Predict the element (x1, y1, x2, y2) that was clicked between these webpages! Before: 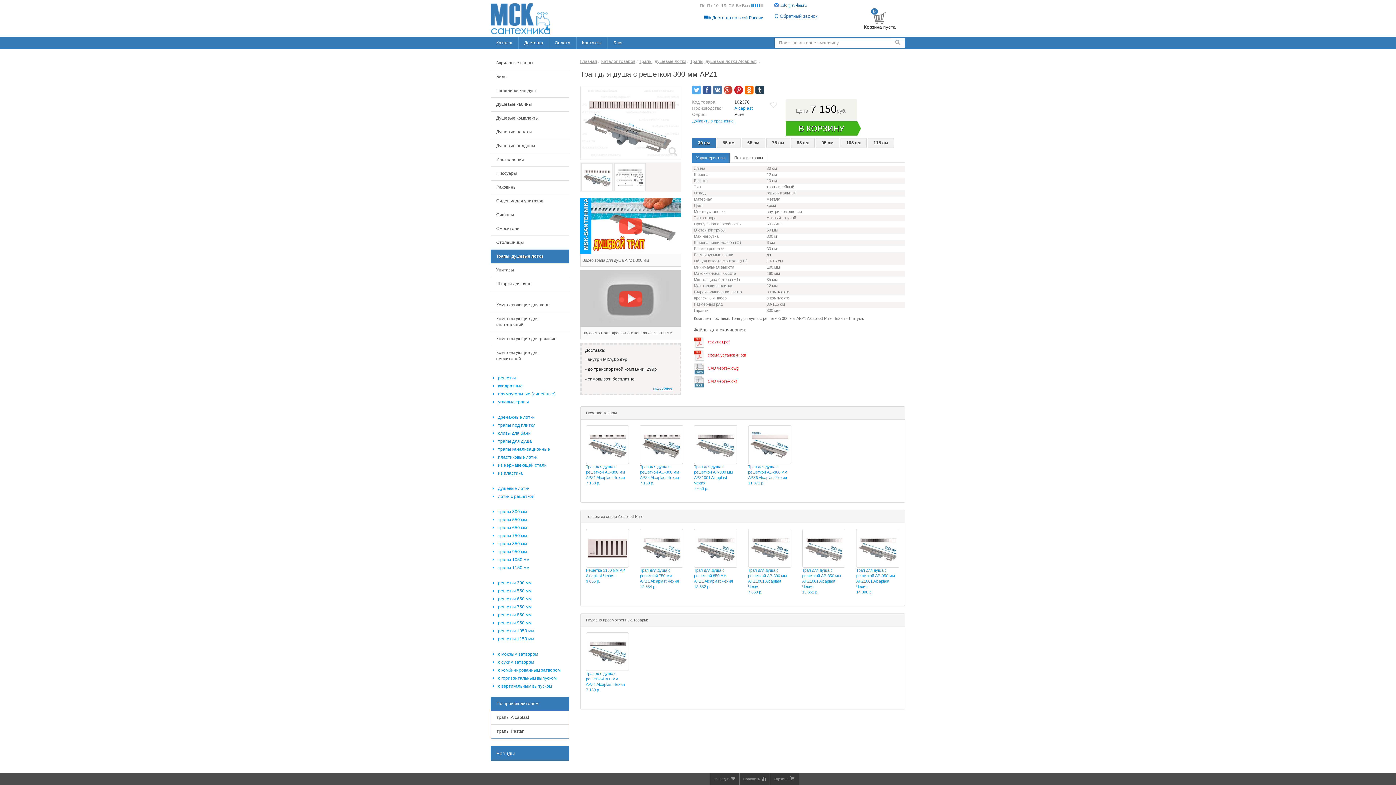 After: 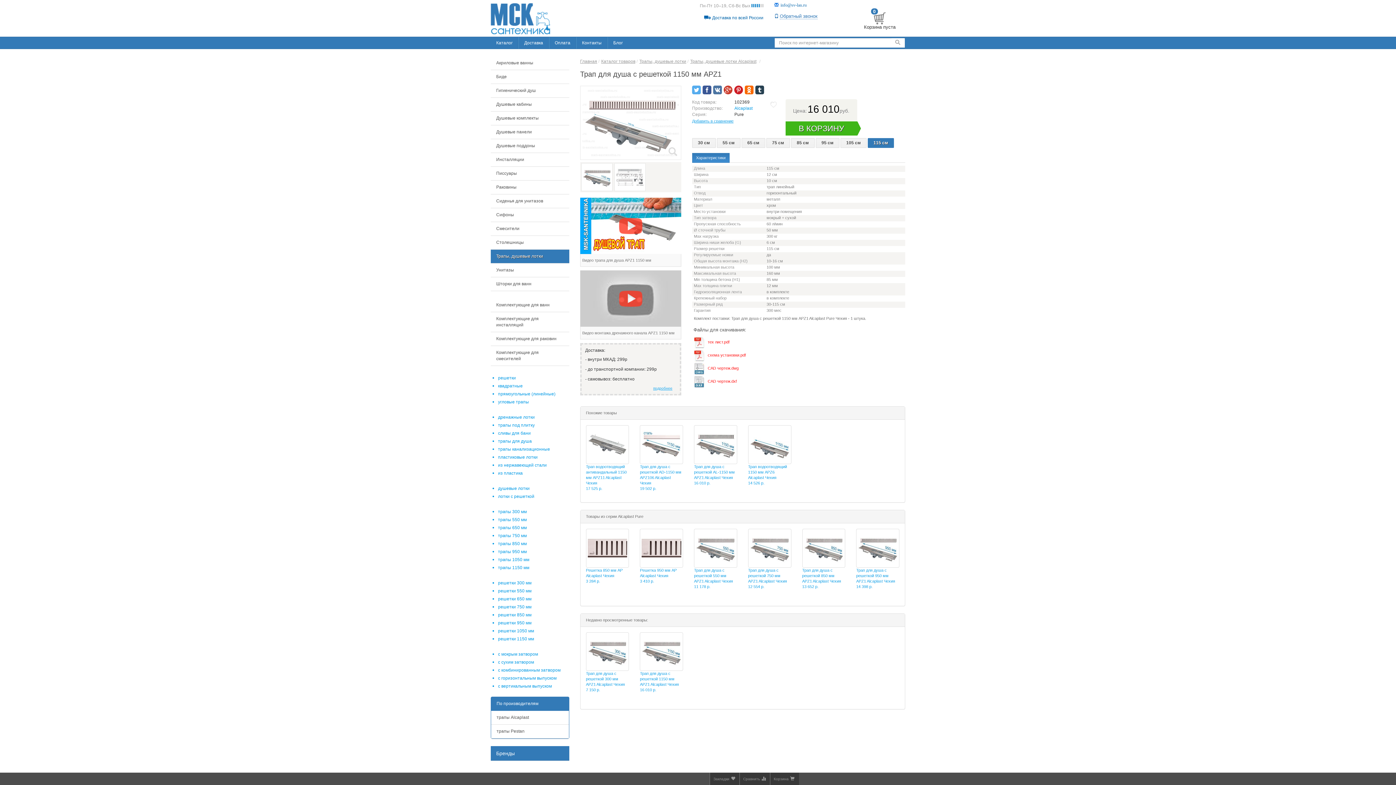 Action: bbox: (867, 138, 894, 148) label: 115 см